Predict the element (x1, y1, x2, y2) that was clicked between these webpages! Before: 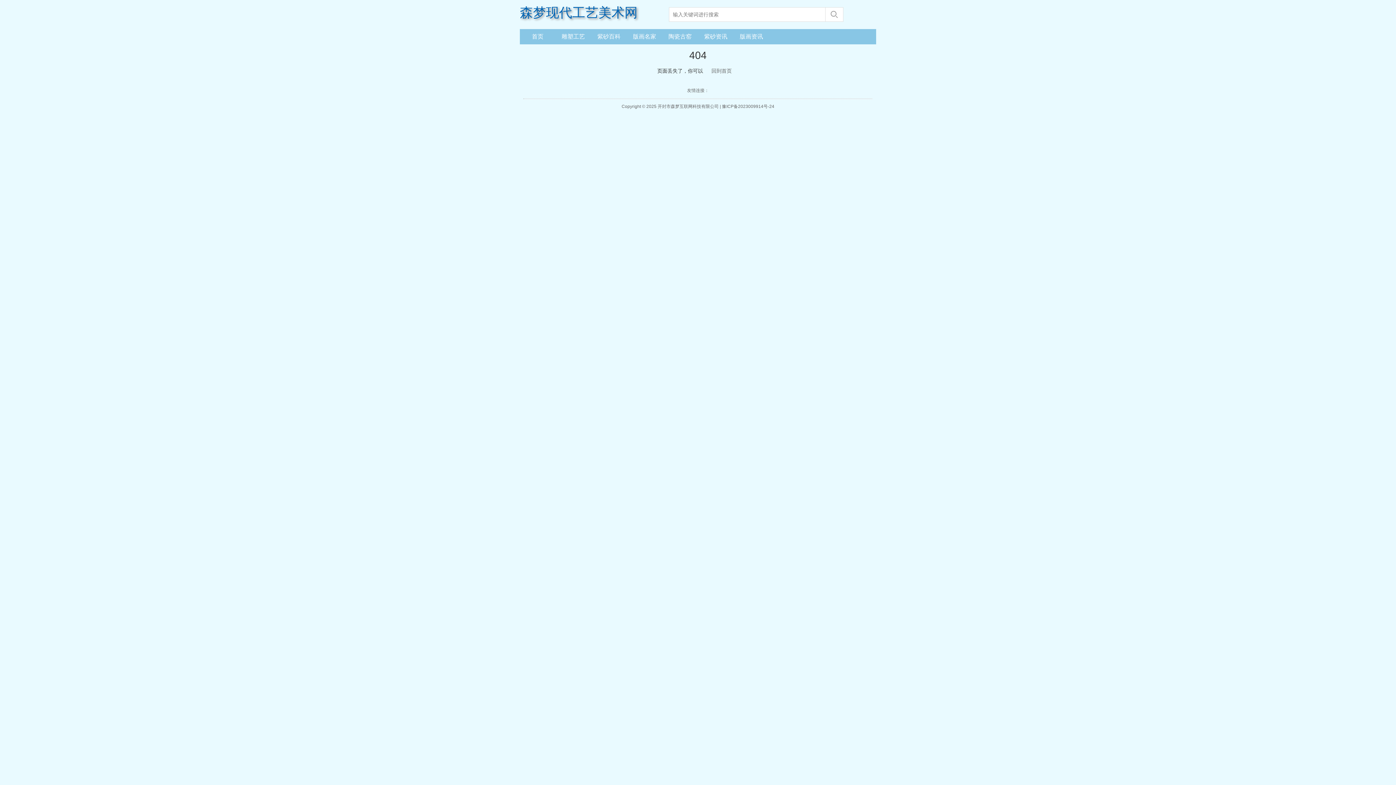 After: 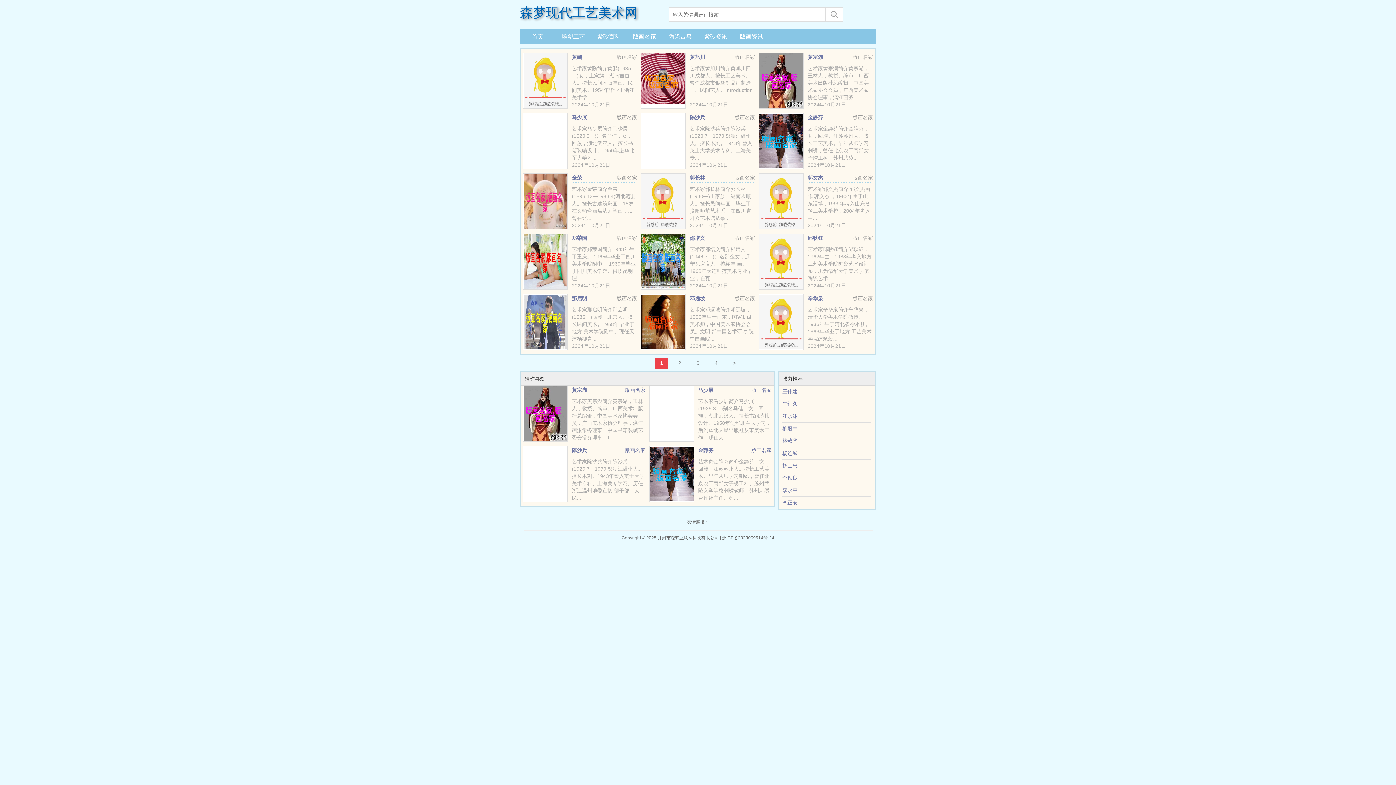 Action: label: 版画名家 bbox: (630, 30, 658, 42)